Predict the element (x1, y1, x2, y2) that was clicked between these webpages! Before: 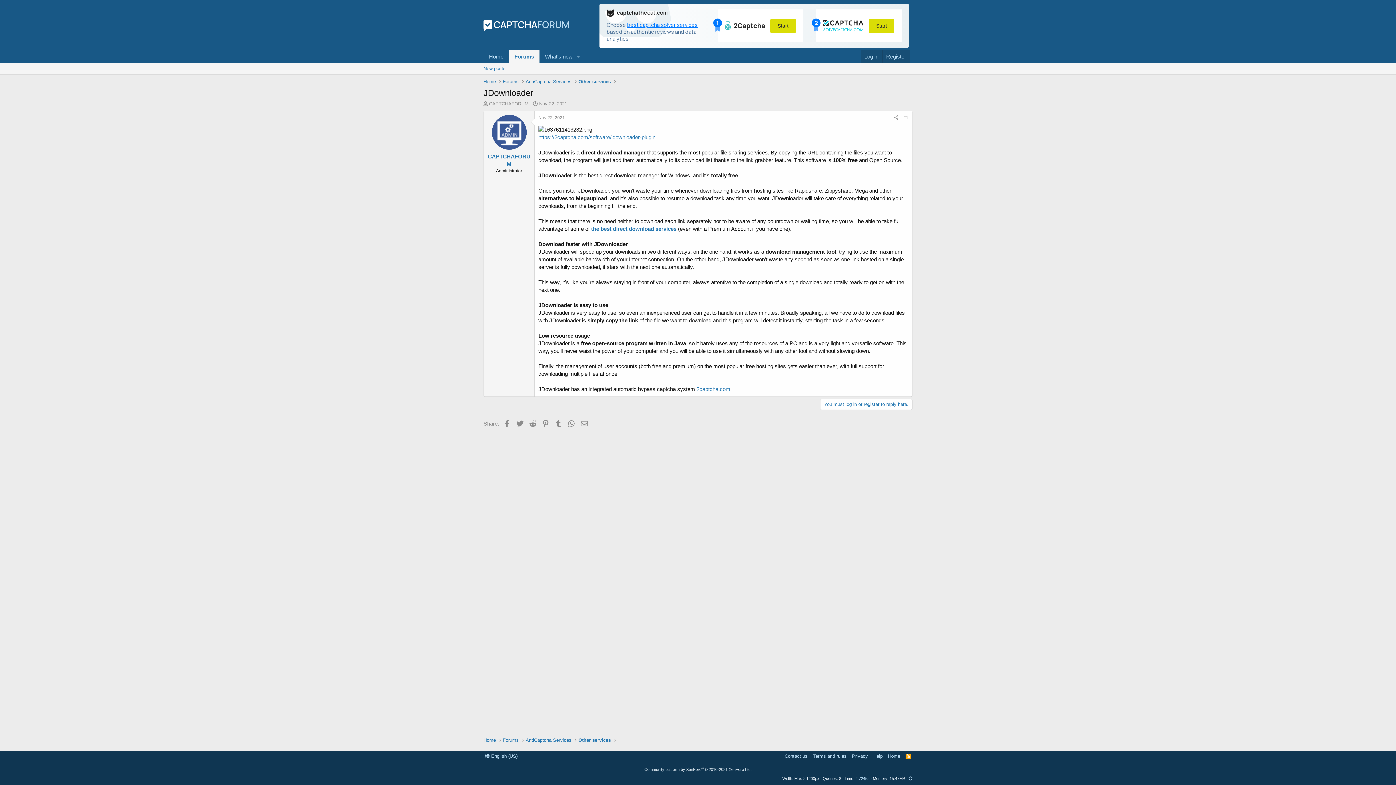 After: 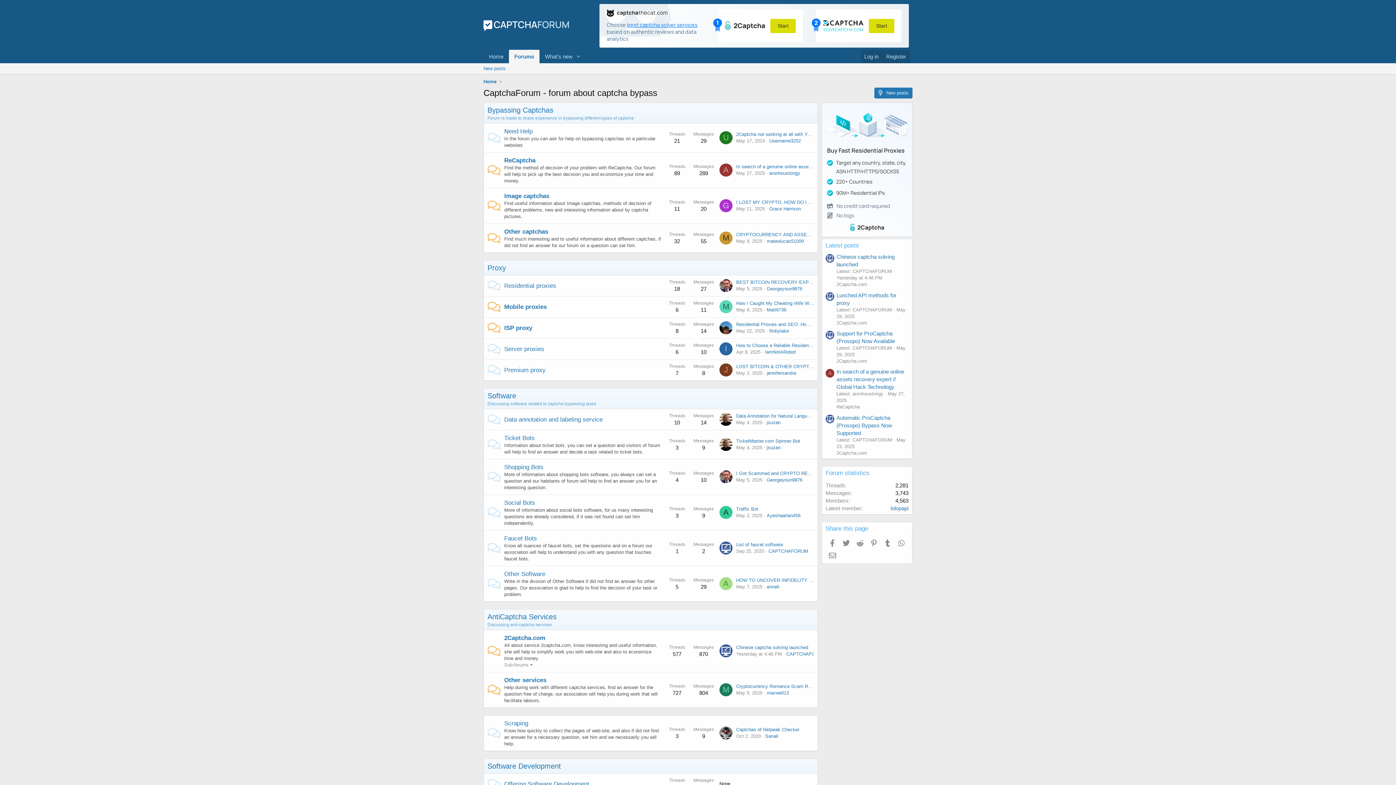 Action: label: Forums bbox: (509, 49, 539, 63)